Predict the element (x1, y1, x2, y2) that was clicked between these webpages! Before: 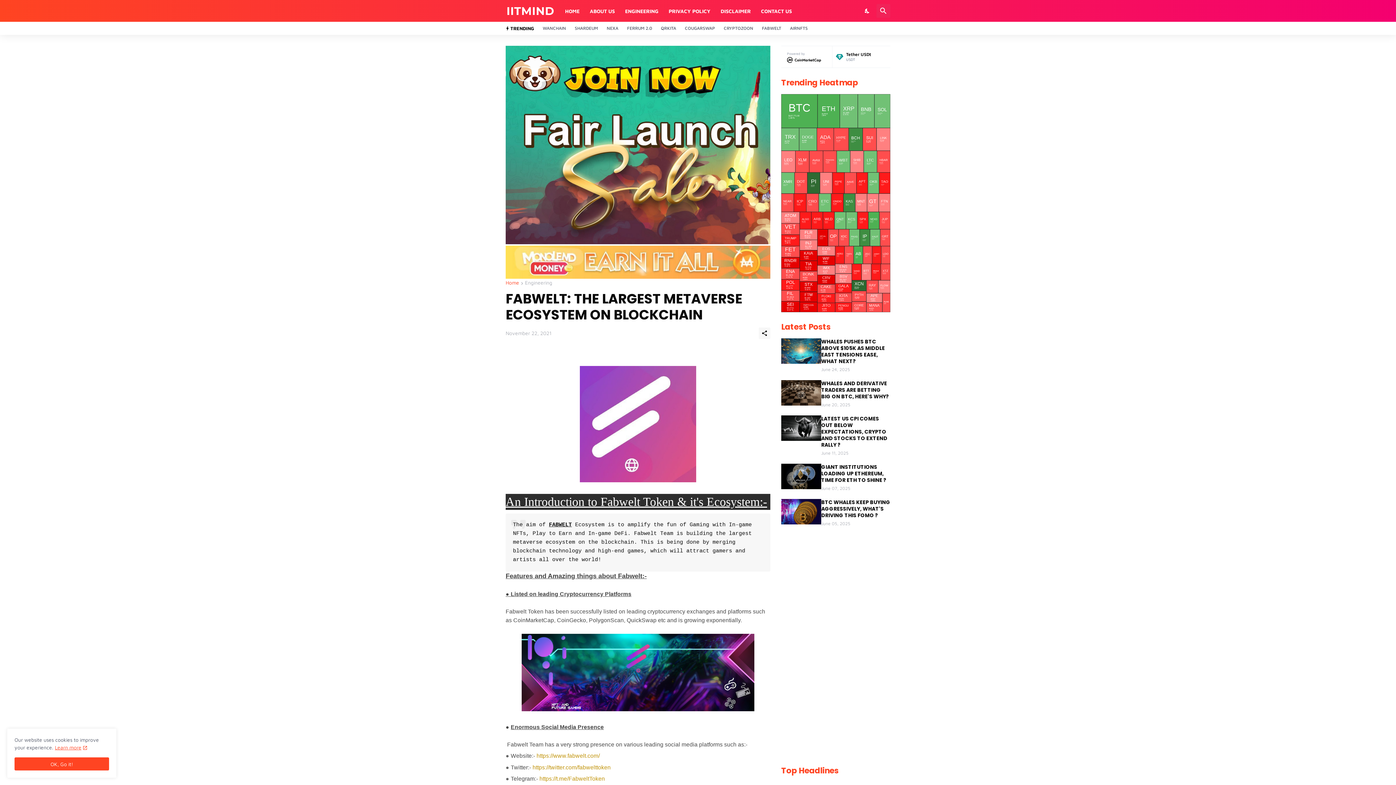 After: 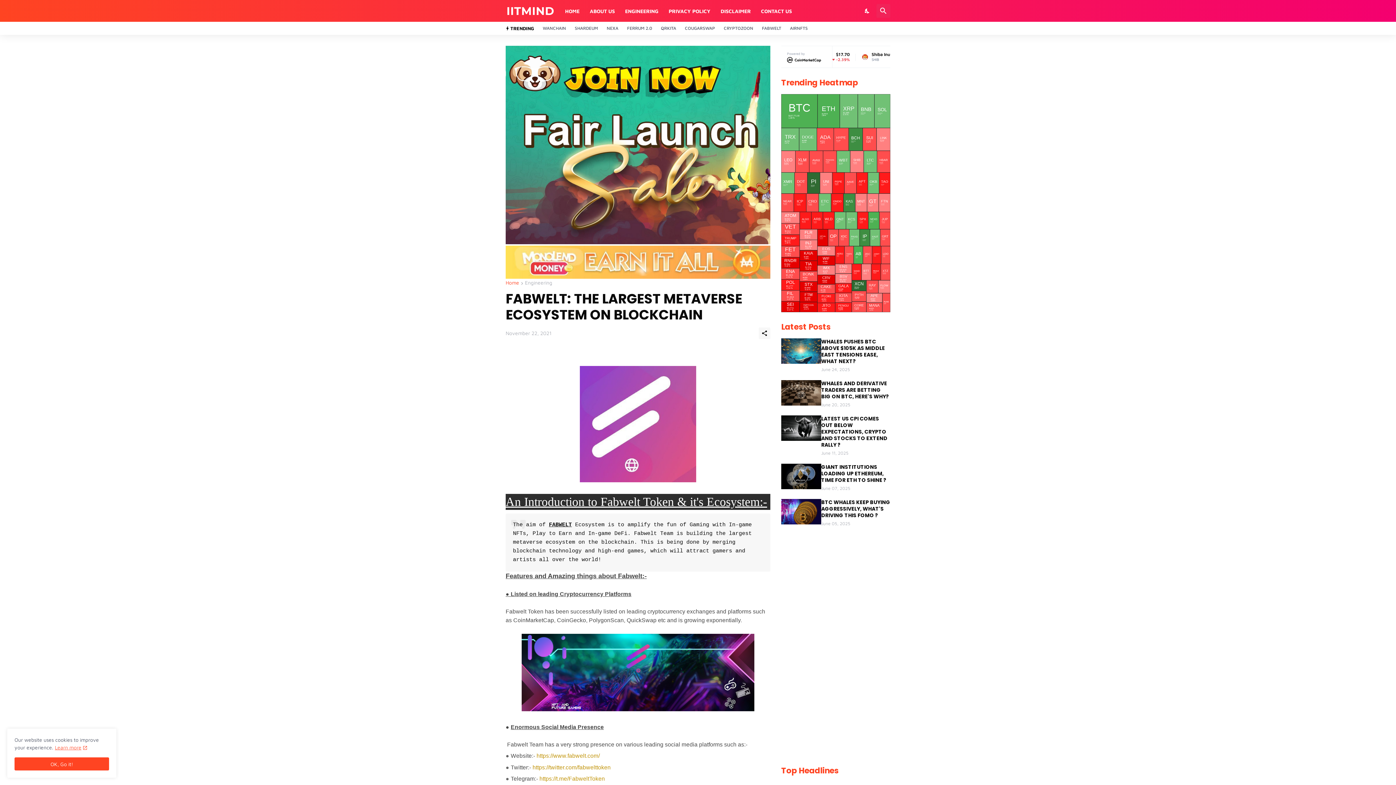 Action: bbox: (54, 744, 87, 750) label: Learn more